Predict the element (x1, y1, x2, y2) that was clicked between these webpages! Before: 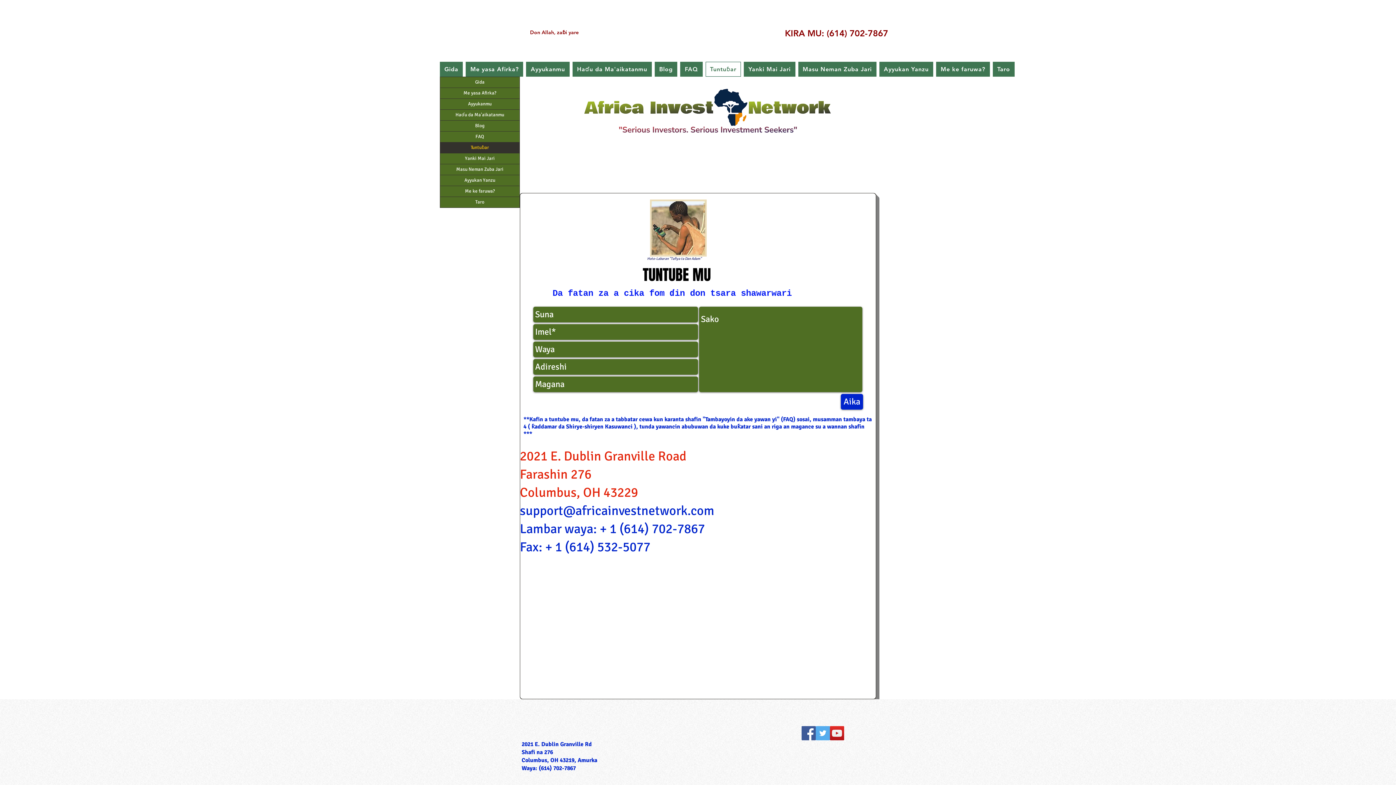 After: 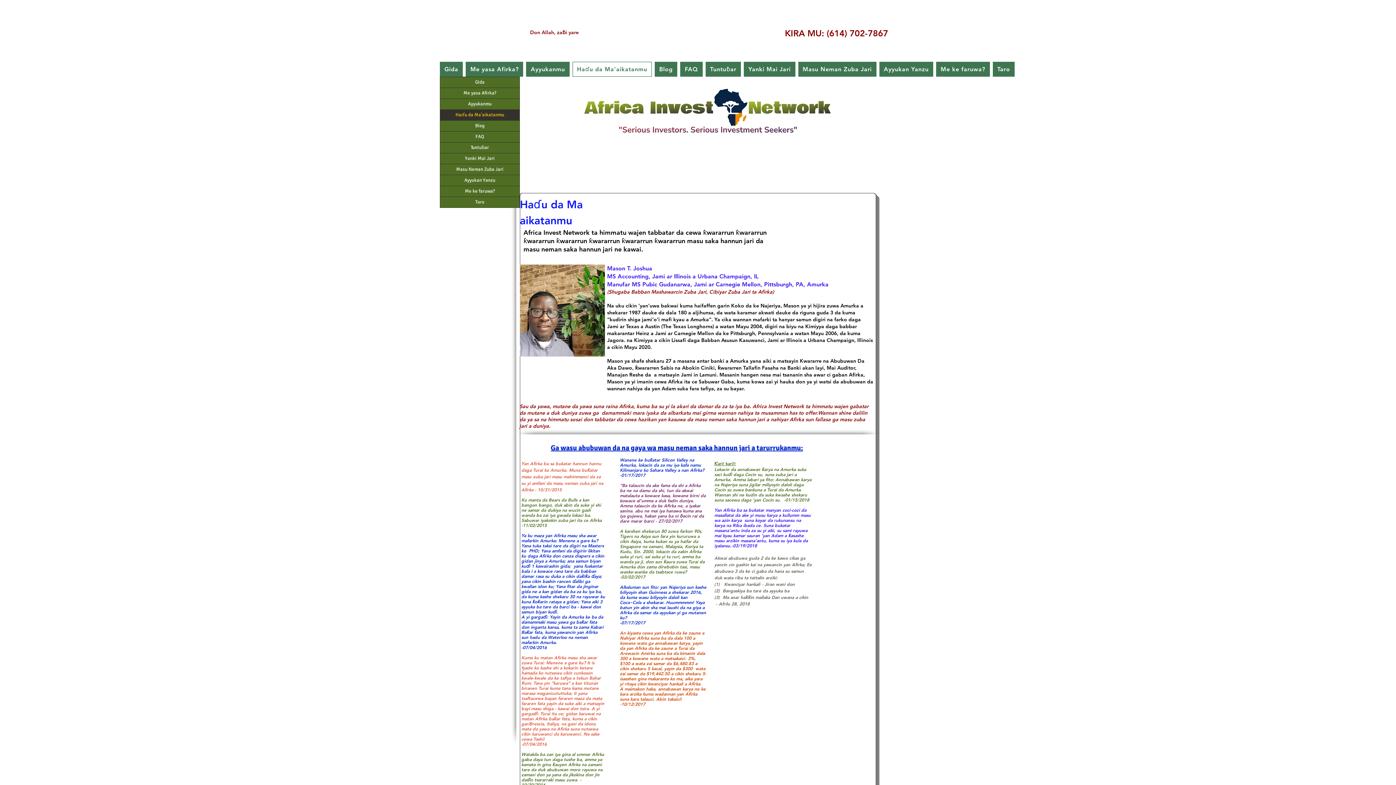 Action: bbox: (440, 109, 519, 120) label: Haɗu da Ma'aikatanmu